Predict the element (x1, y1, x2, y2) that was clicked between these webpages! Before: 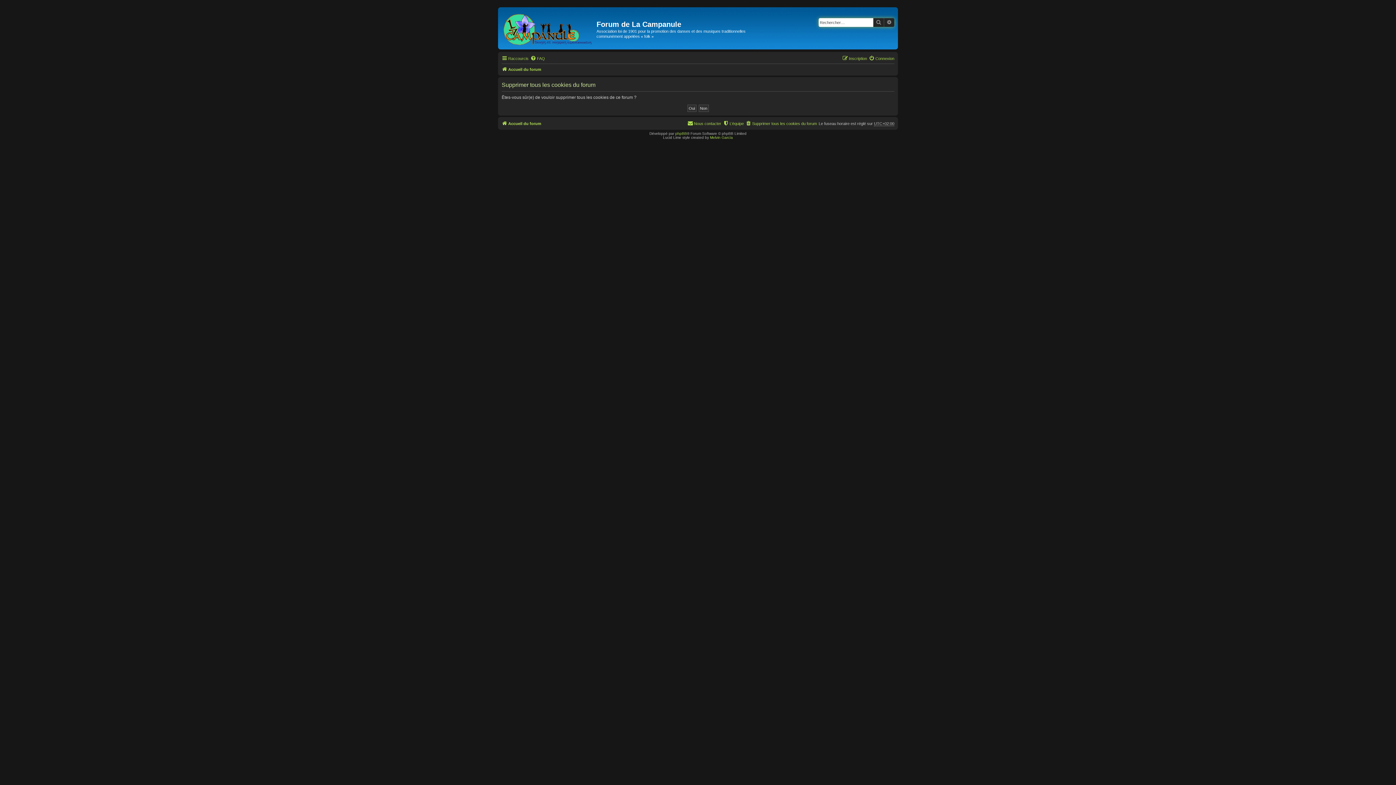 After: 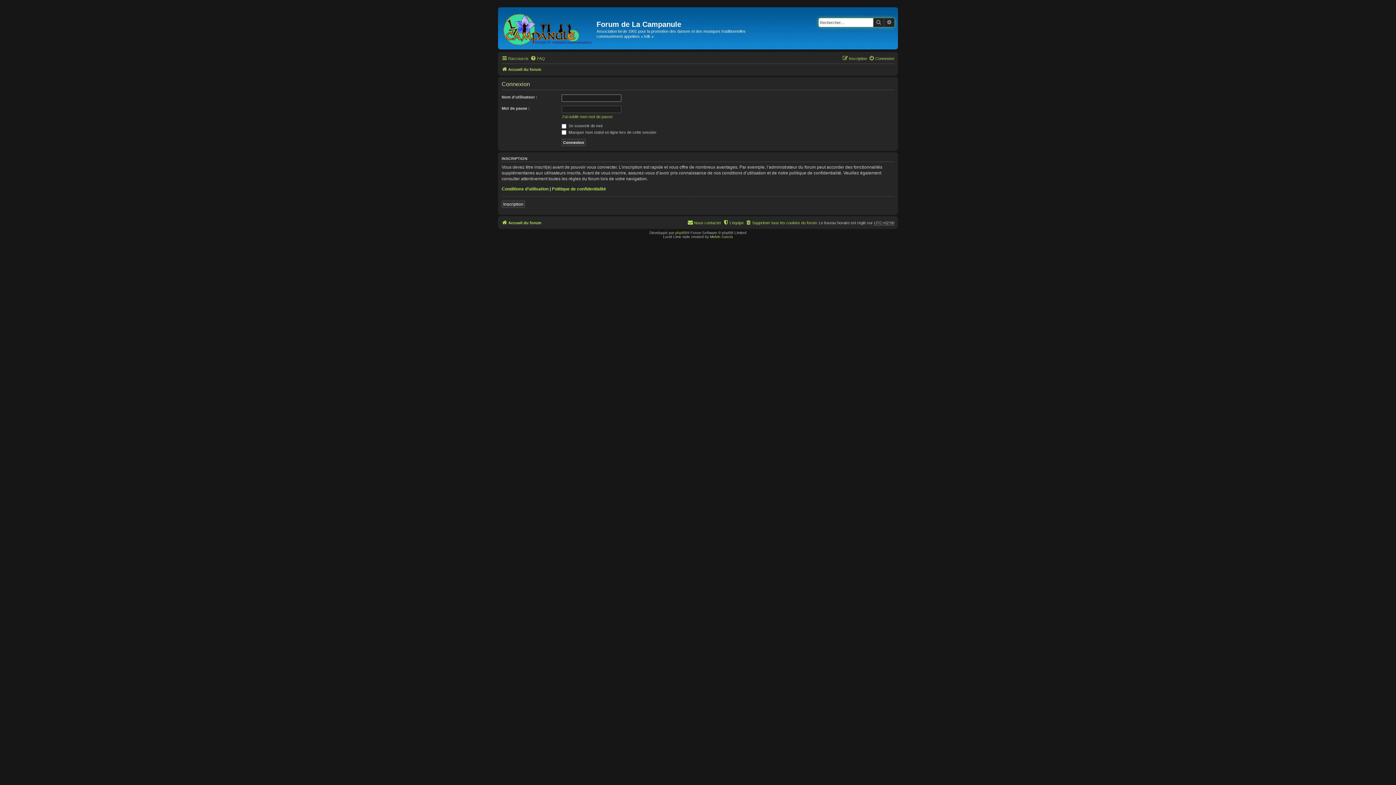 Action: label: Connexion bbox: (869, 54, 894, 62)